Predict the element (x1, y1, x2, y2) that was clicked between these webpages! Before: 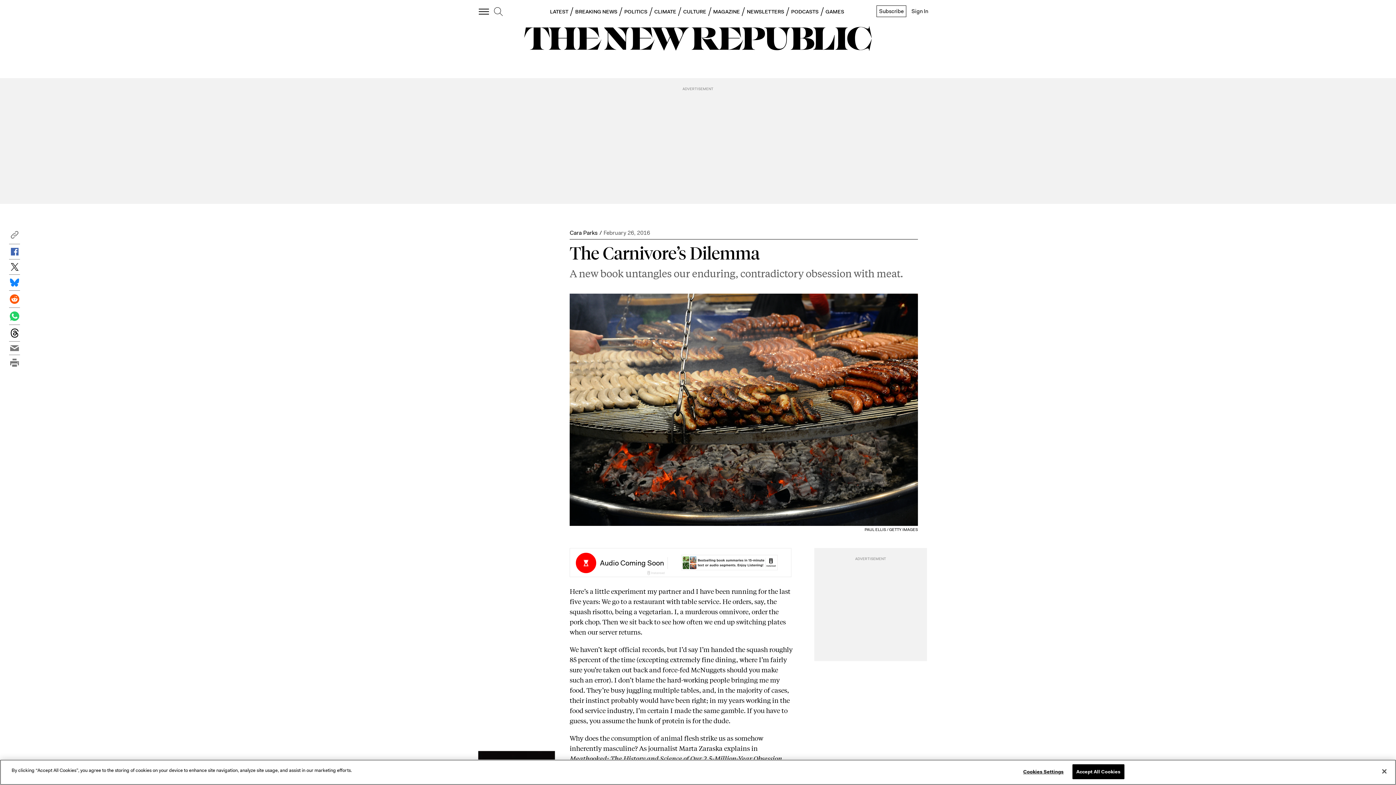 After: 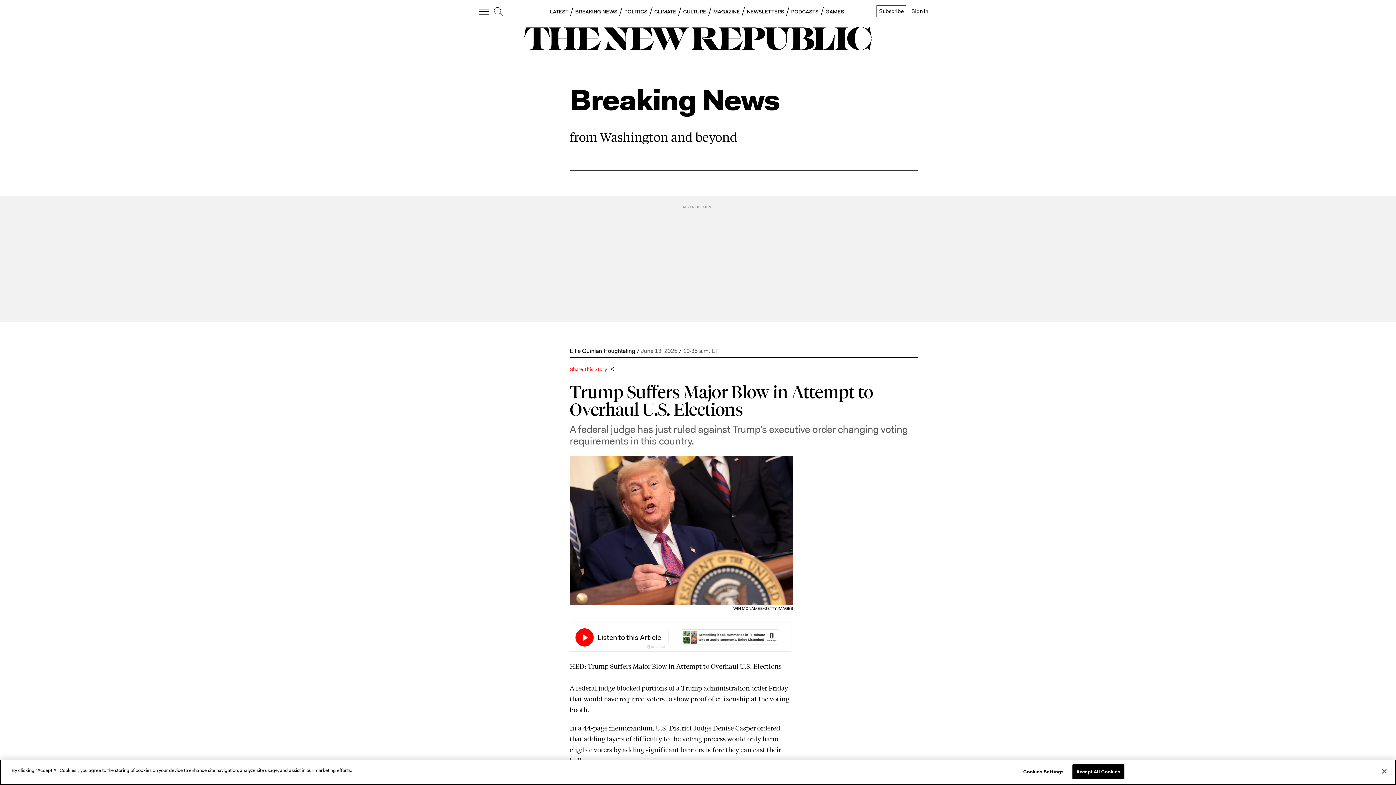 Action: label: BREAKING NEWS bbox: (575, 8, 617, 14)